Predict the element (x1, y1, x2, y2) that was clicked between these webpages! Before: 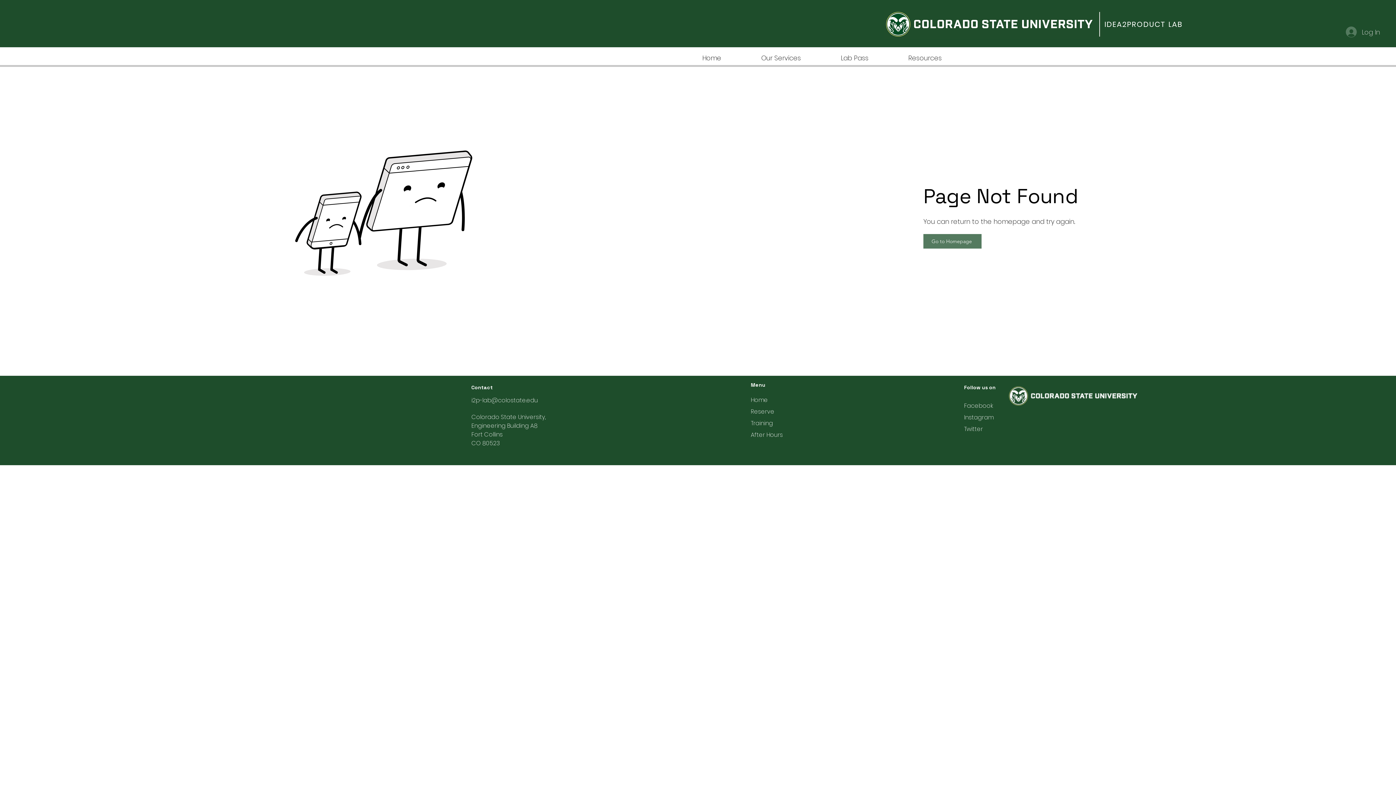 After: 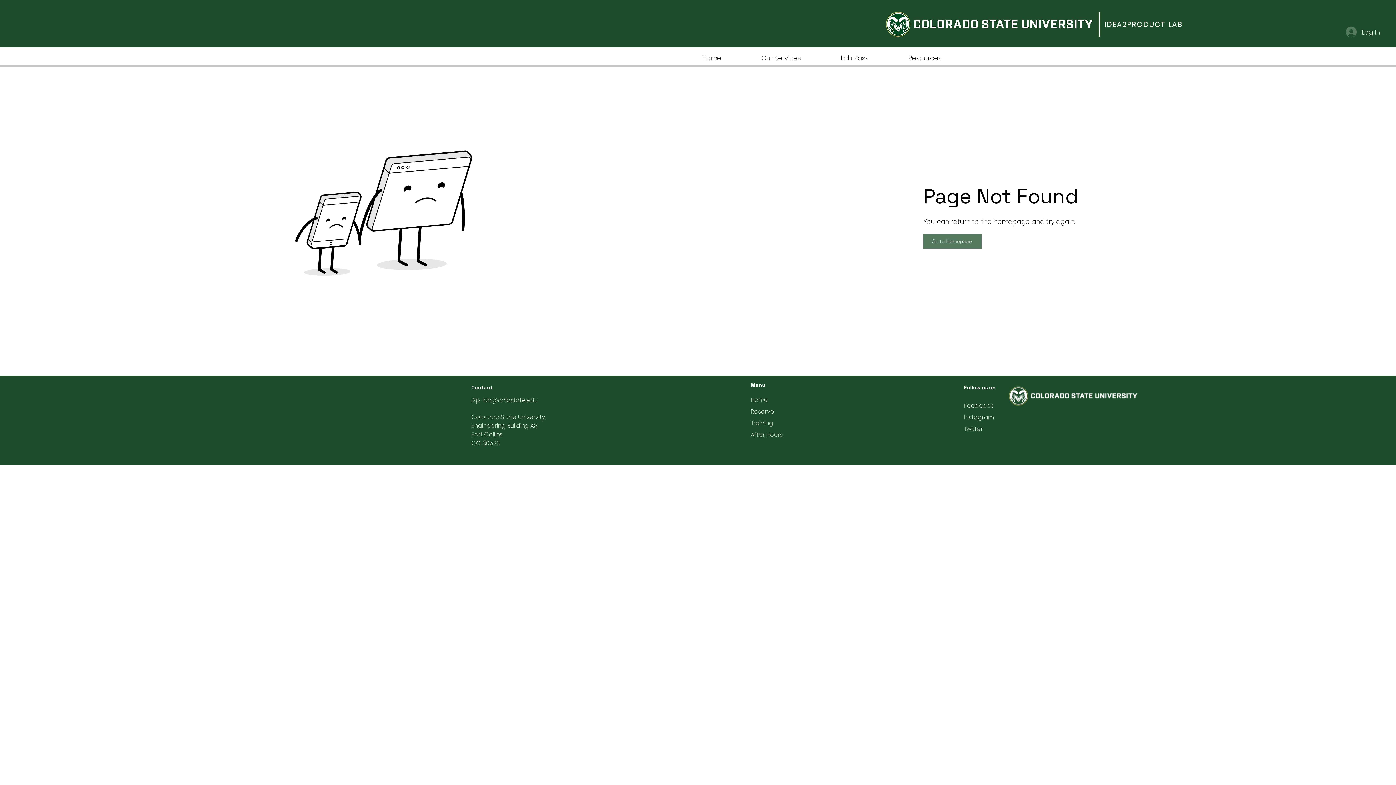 Action: bbox: (471, 396, 538, 404) label: i2p-lab@colostate.edu